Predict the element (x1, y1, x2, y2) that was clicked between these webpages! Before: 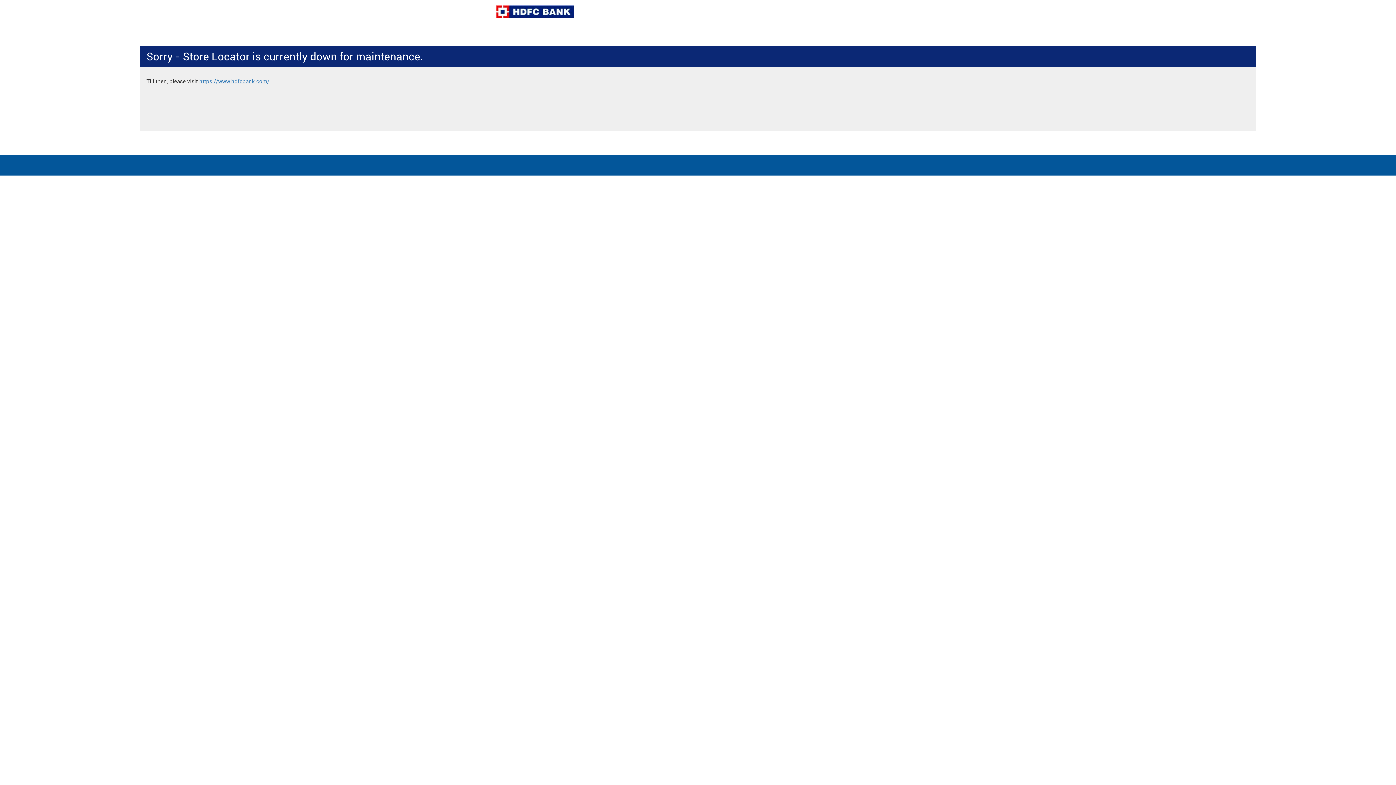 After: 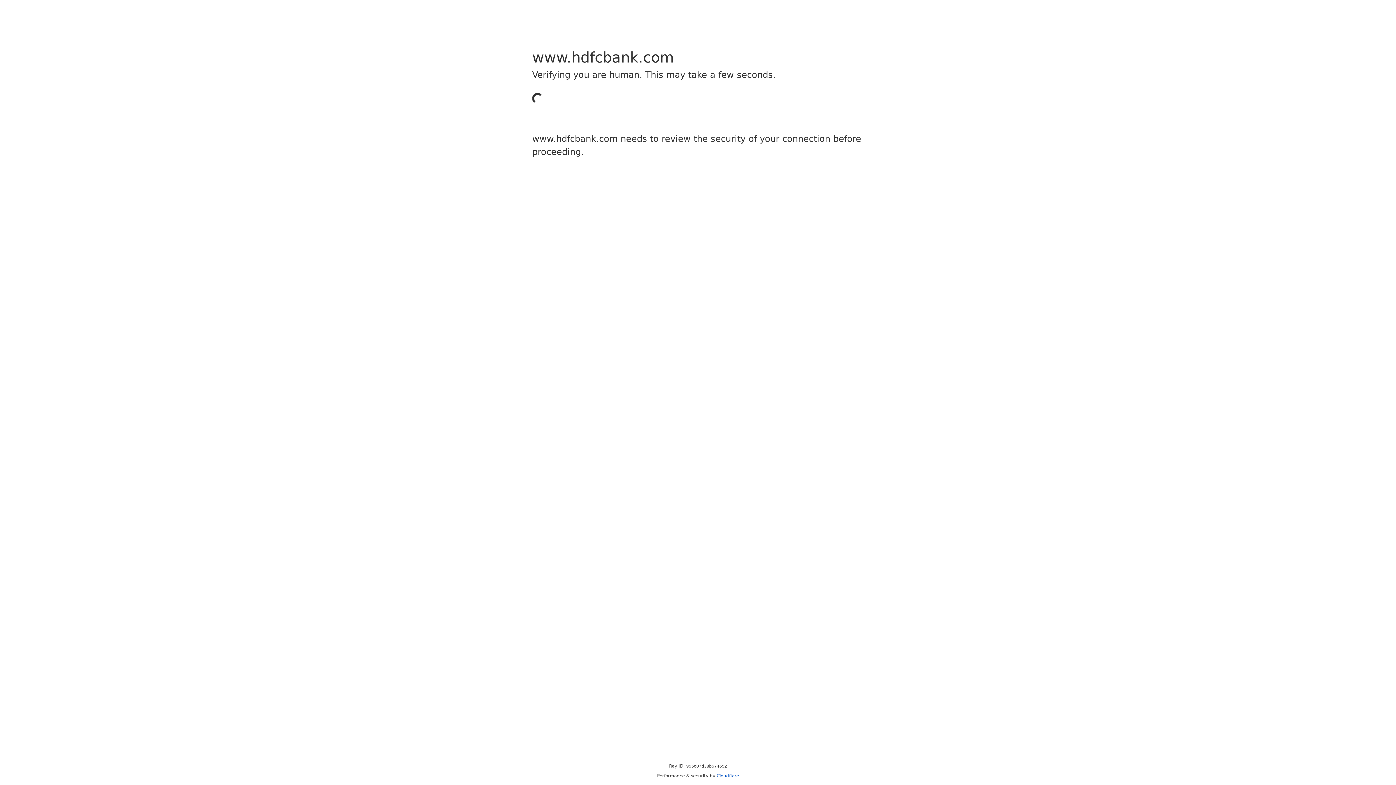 Action: bbox: (199, 78, 269, 84) label: https://www.hdfcbank.com/